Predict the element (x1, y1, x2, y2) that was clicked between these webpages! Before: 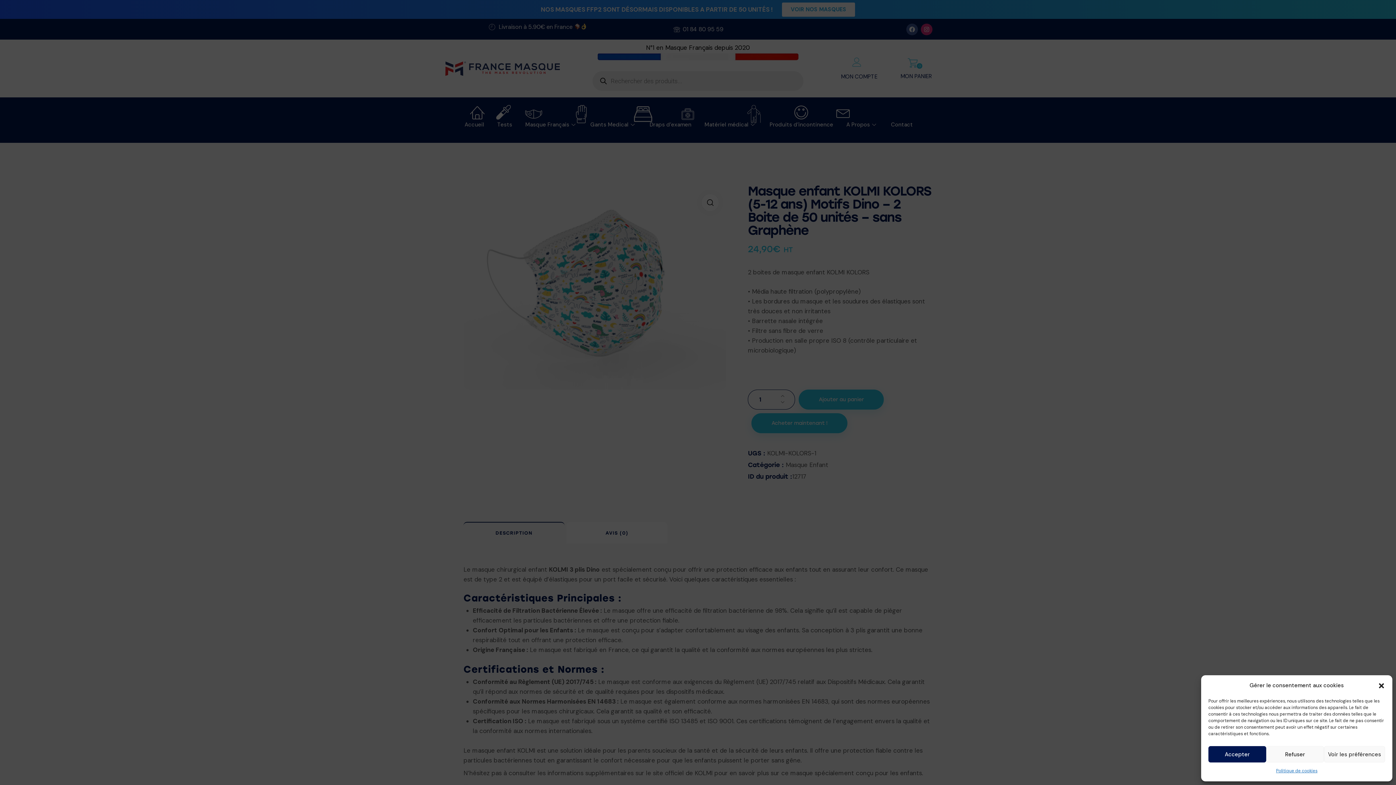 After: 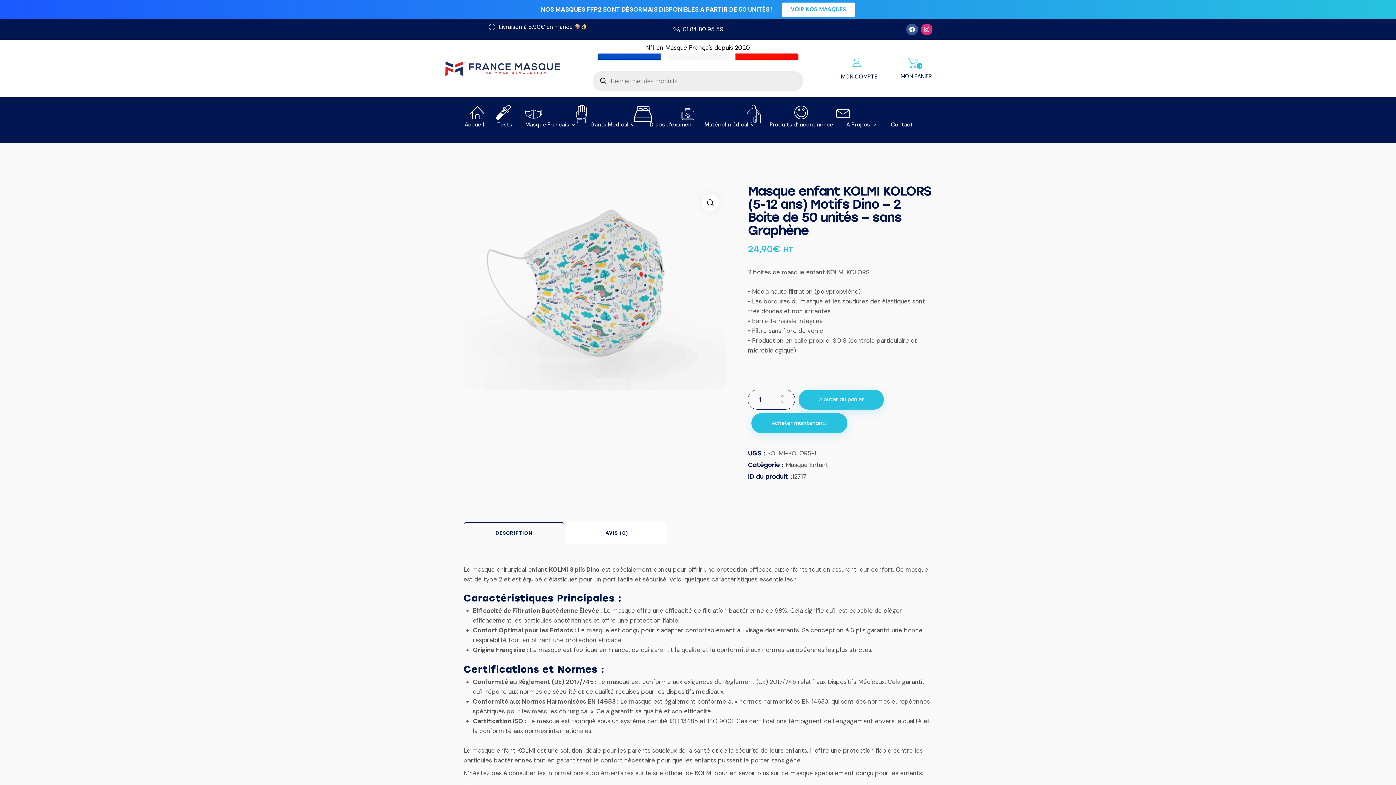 Action: label: Accepter bbox: (1208, 746, 1266, 762)